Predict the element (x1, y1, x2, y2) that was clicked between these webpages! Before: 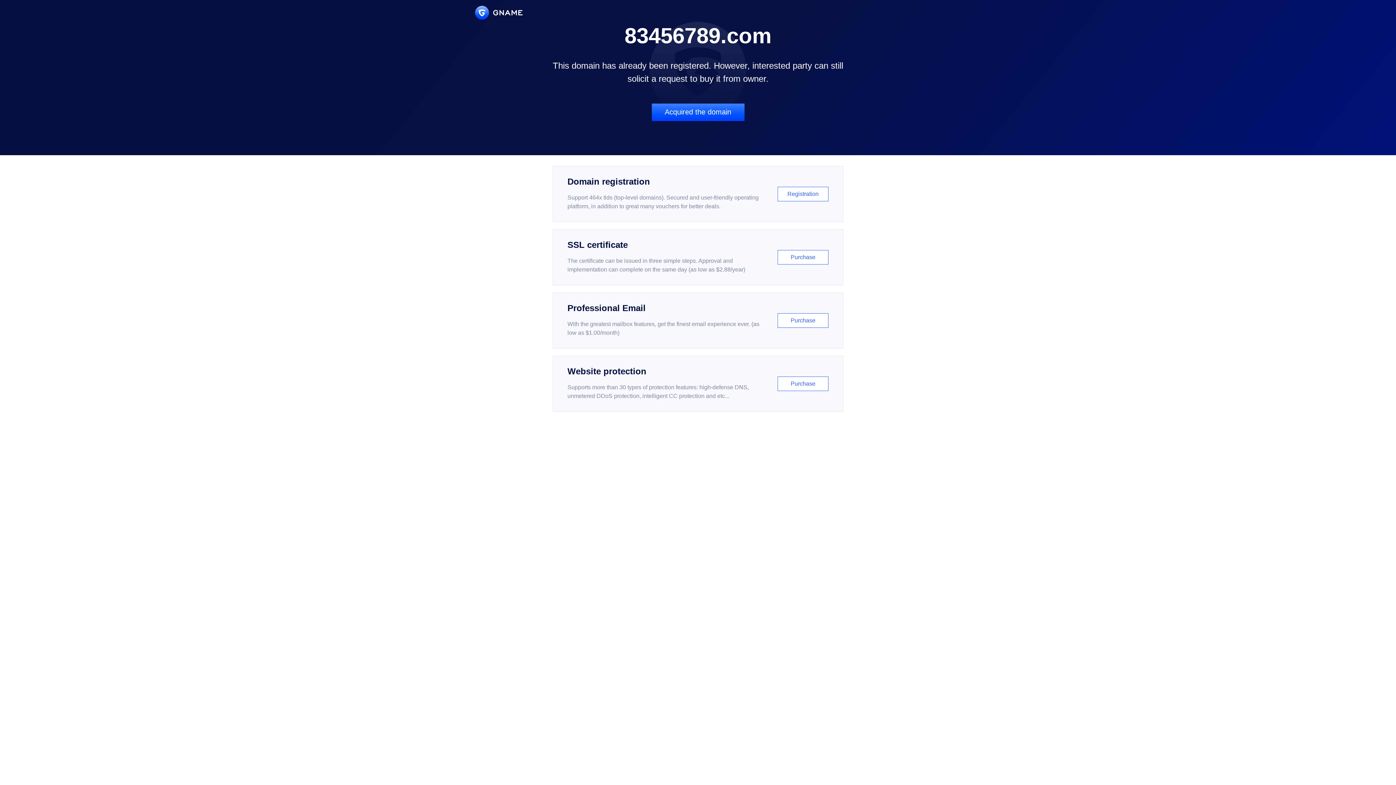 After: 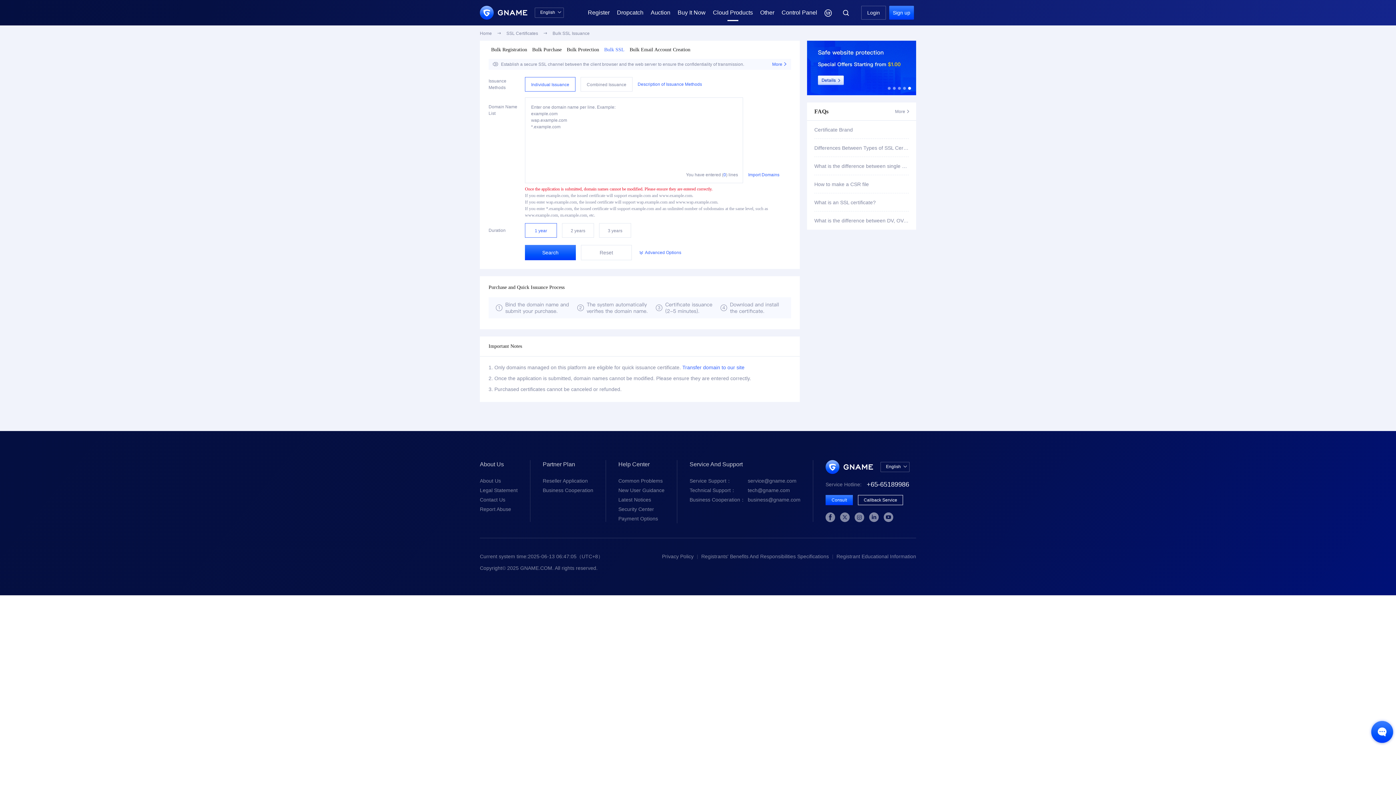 Action: label: SSL certificate

The certificate can be issued in three simple steps. Approval and implementation can complete on the same day (as low as $2.88/year)

Purchase bbox: (552, 229, 843, 285)